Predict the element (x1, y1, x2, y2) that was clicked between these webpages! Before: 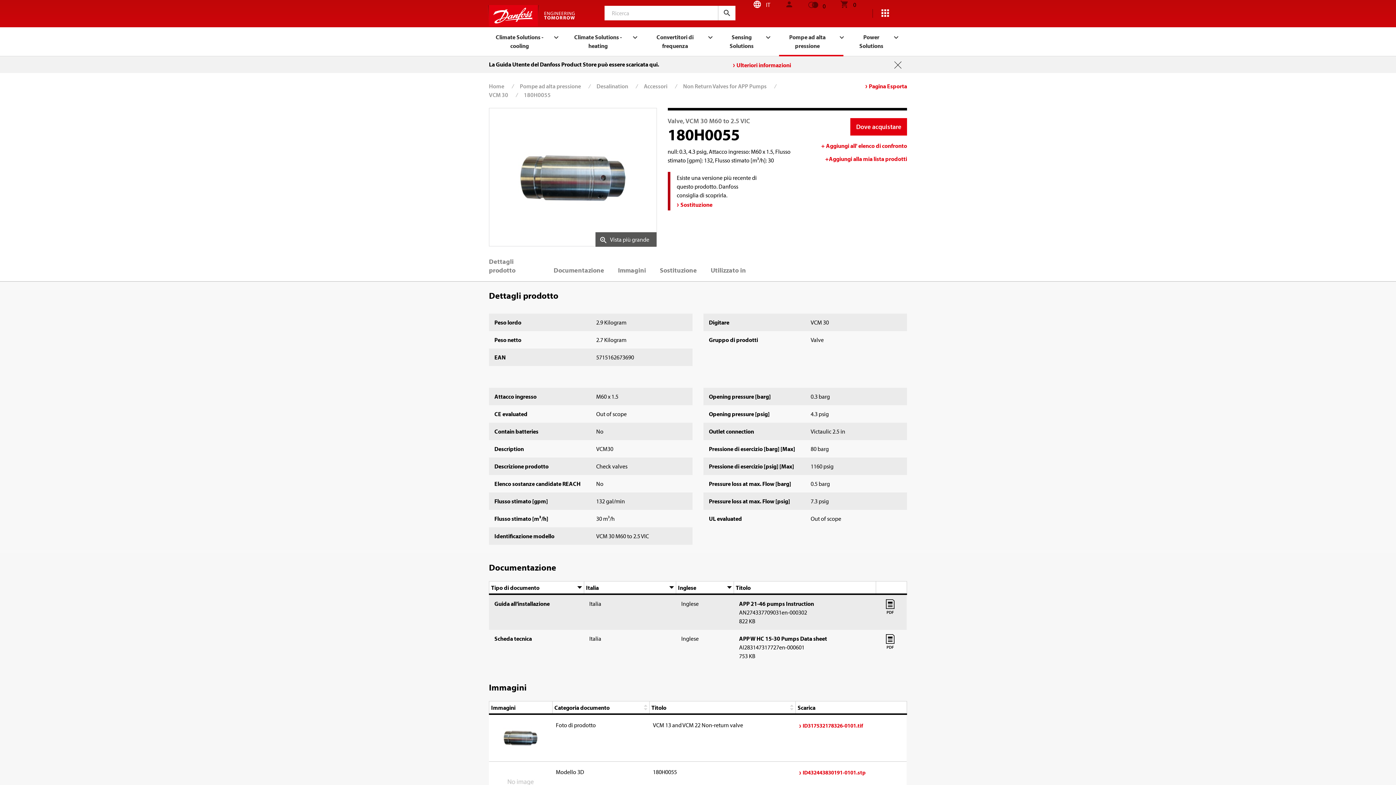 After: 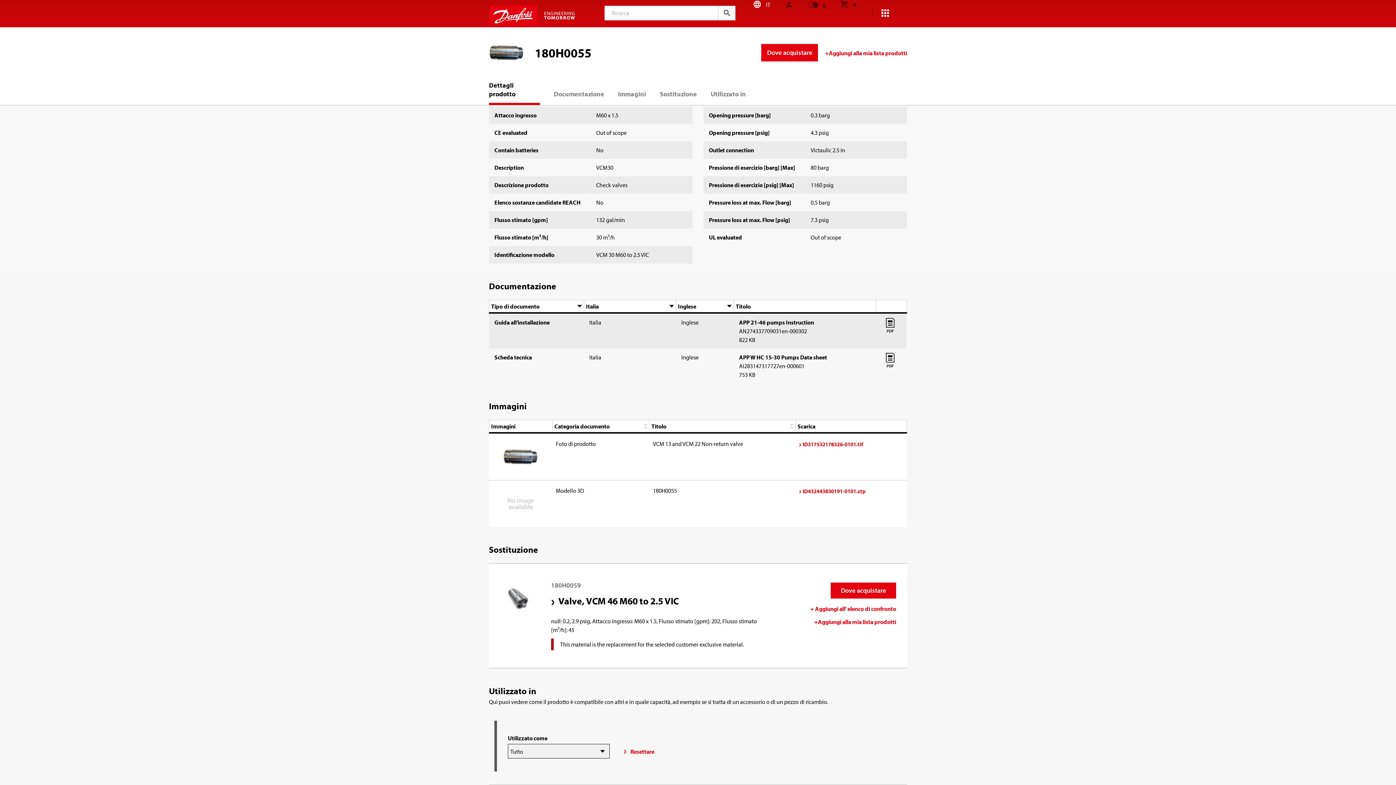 Action: label: Dettagli prodotto bbox: (489, 250, 540, 281)